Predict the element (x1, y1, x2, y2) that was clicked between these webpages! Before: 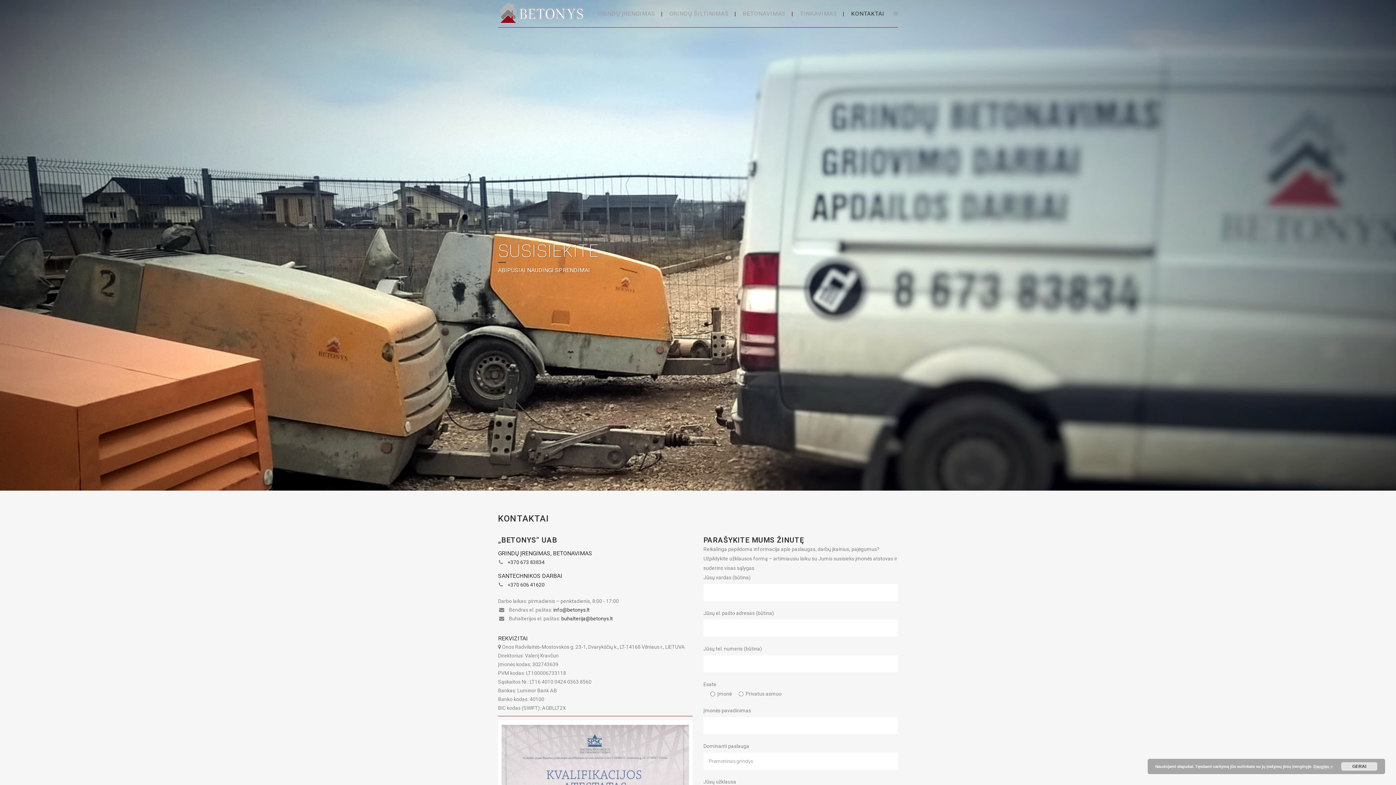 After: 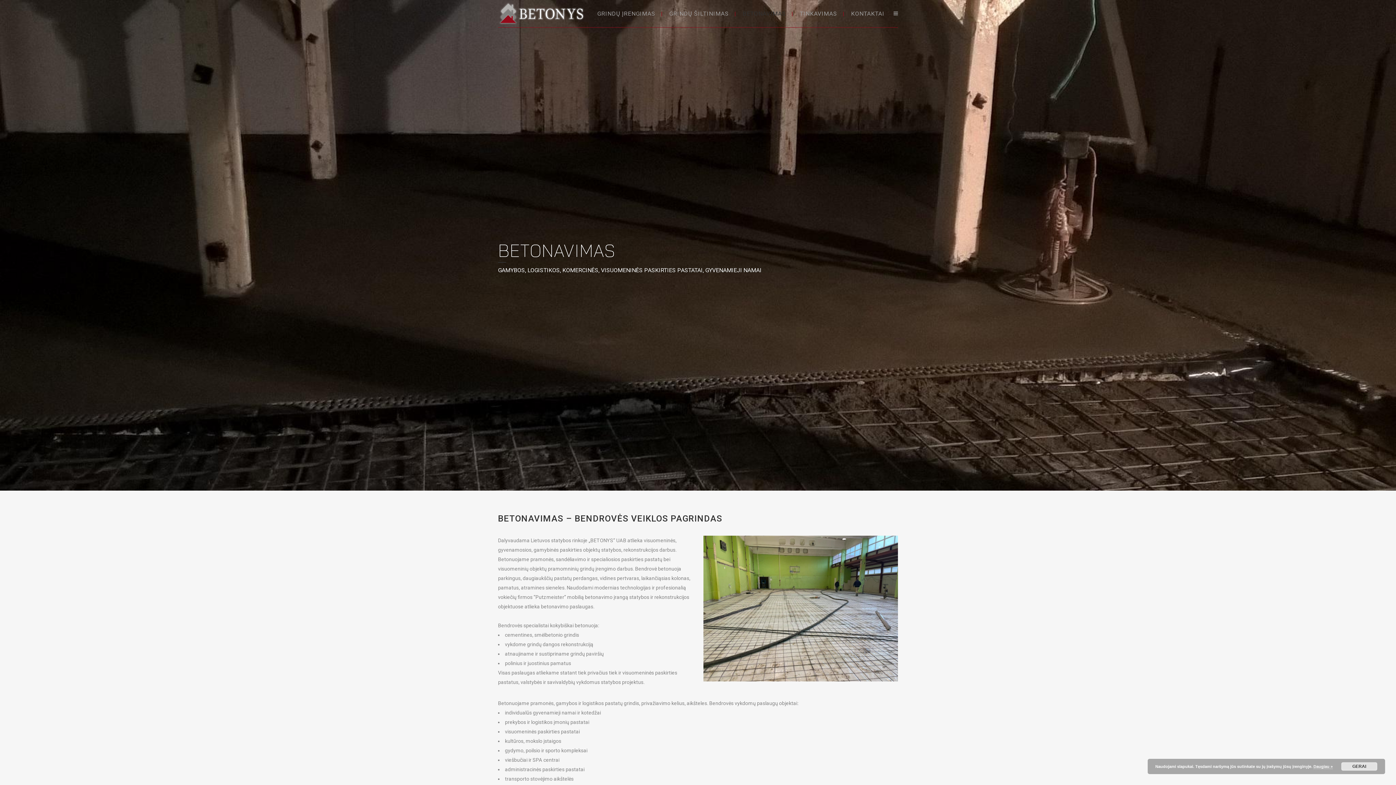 Action: label: BETONAVIMAS bbox: (736, 0, 792, 27)